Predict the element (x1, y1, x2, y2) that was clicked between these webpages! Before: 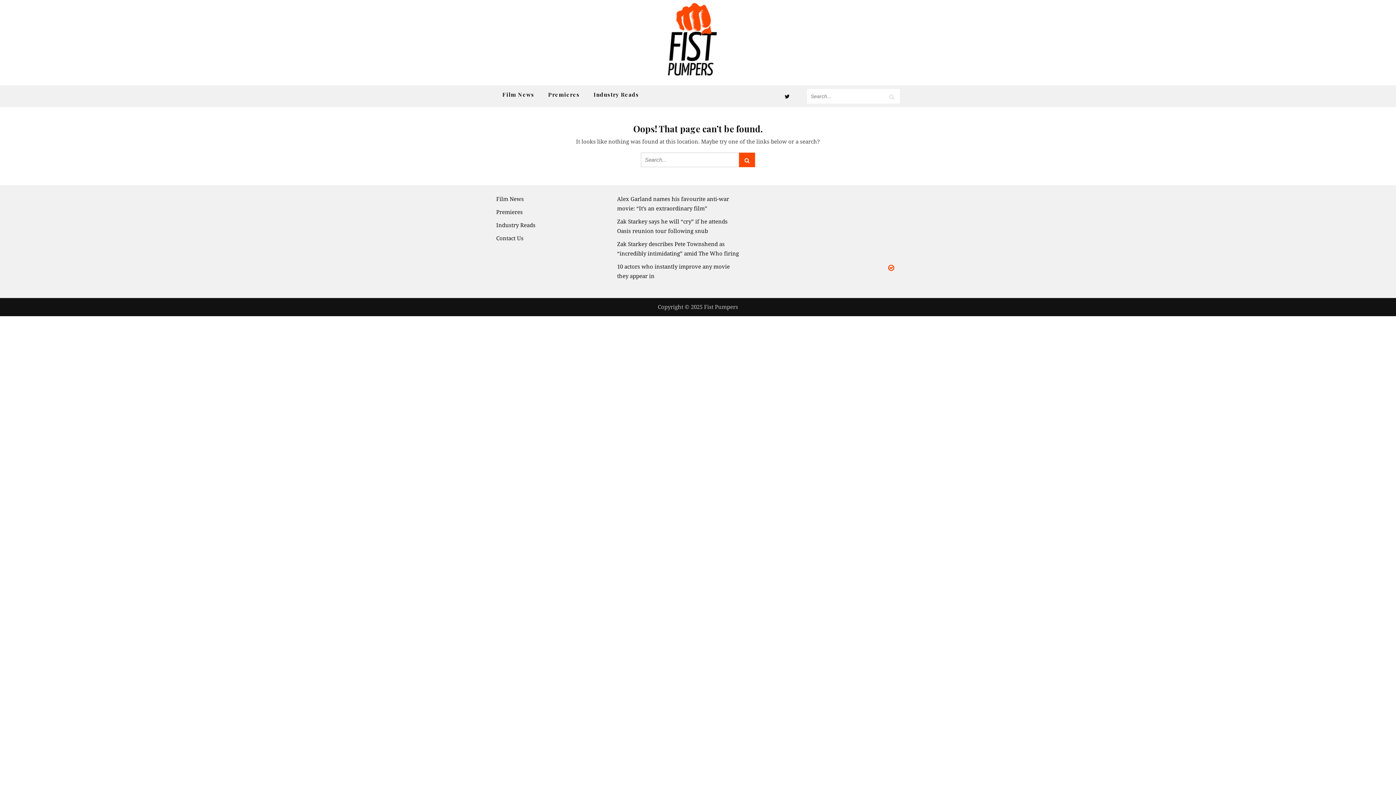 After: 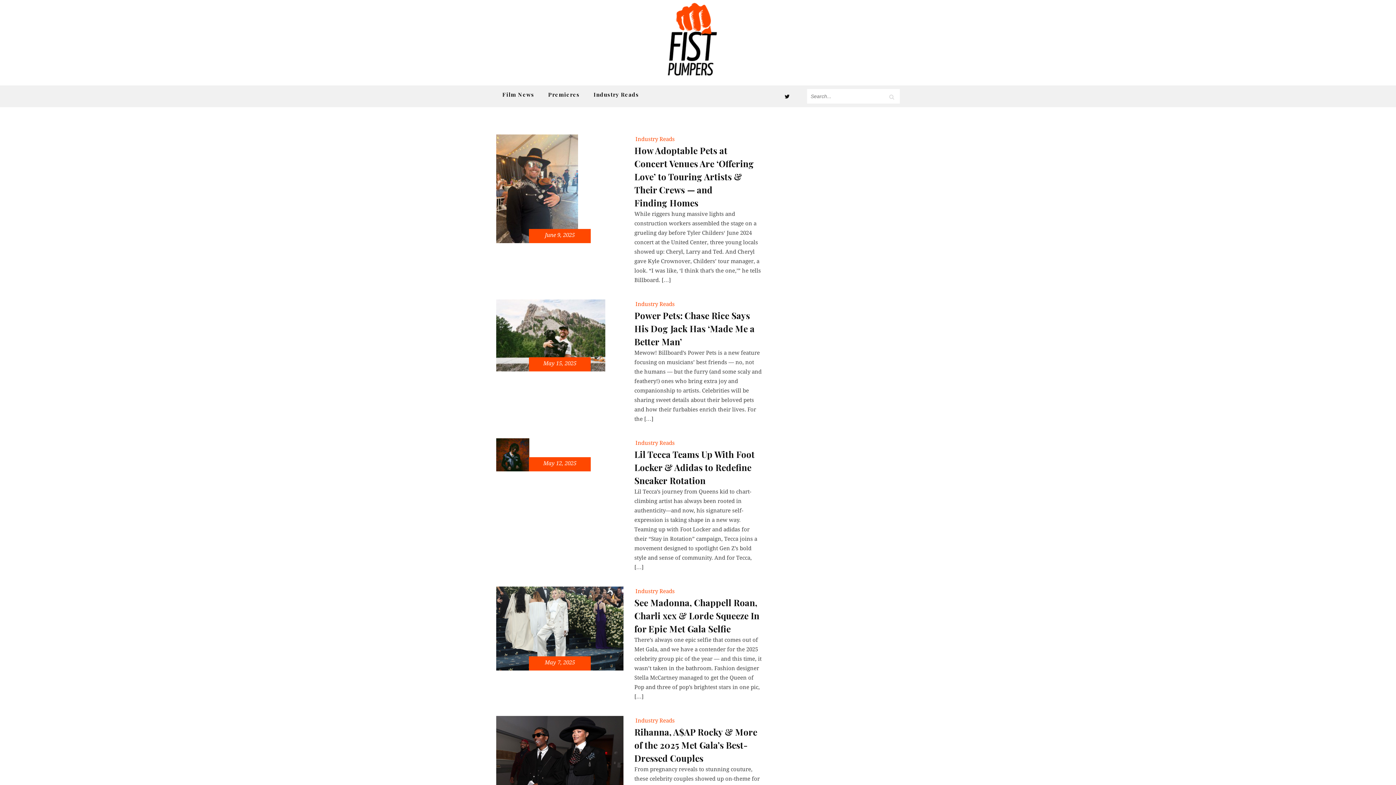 Action: bbox: (587, 89, 645, 100) label: Industry Reads